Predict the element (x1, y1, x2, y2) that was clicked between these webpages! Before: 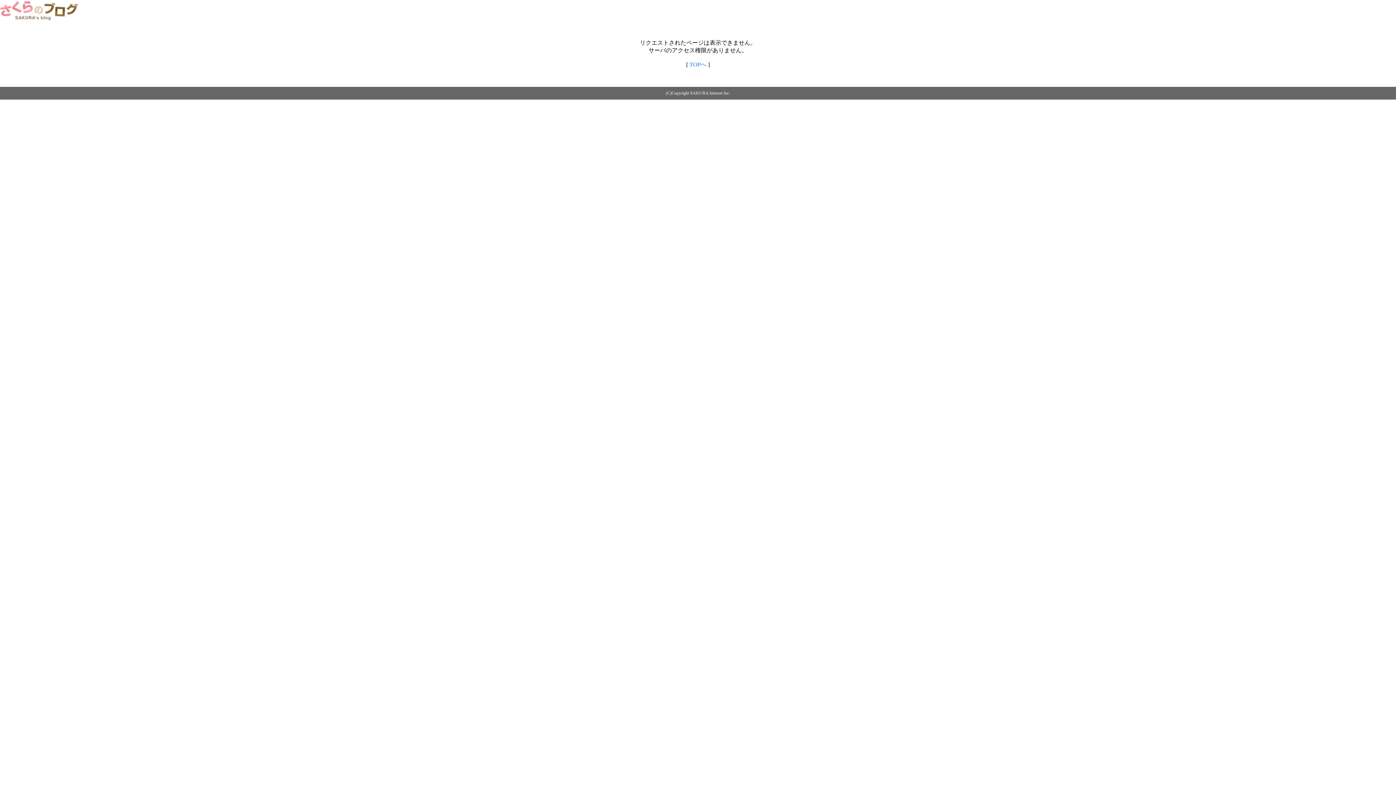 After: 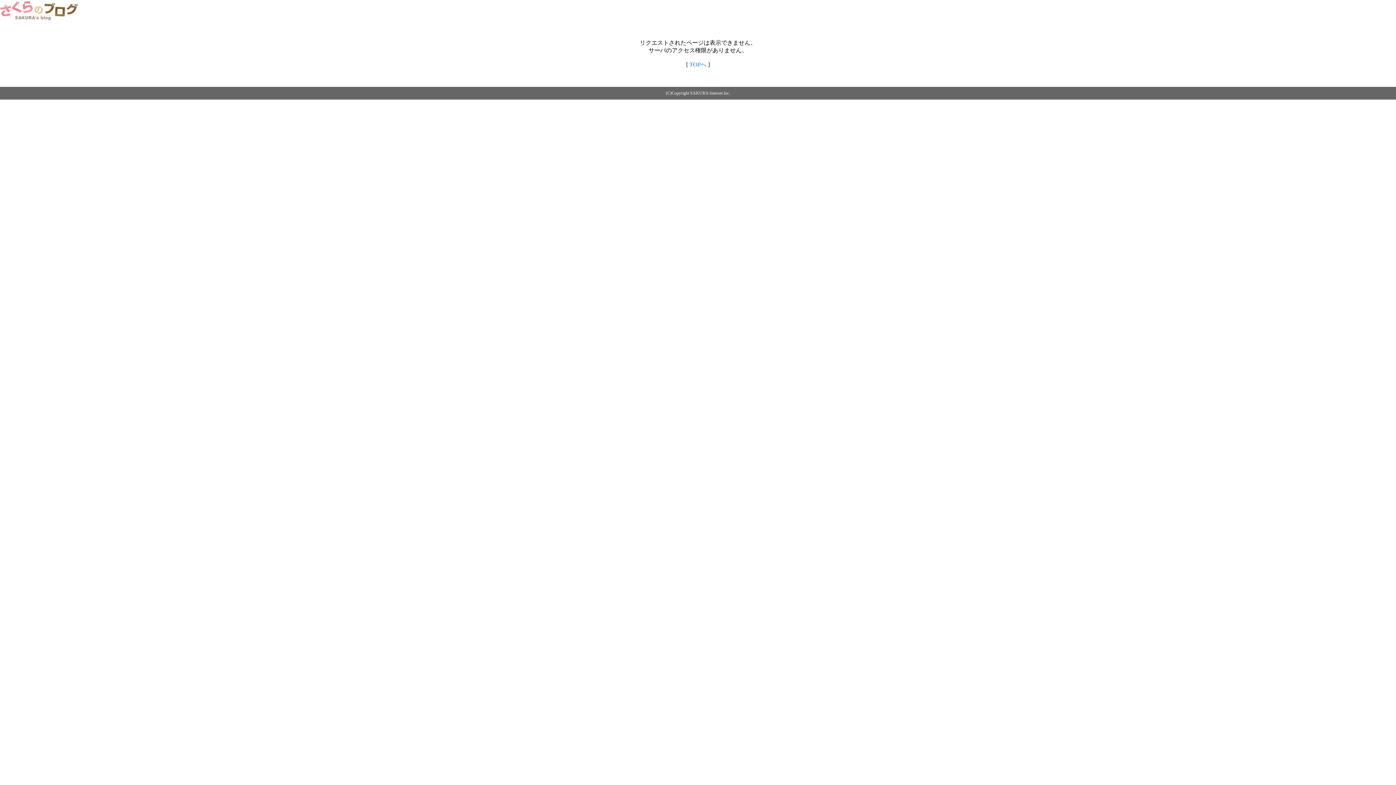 Action: bbox: (0, 14, 79, 20)